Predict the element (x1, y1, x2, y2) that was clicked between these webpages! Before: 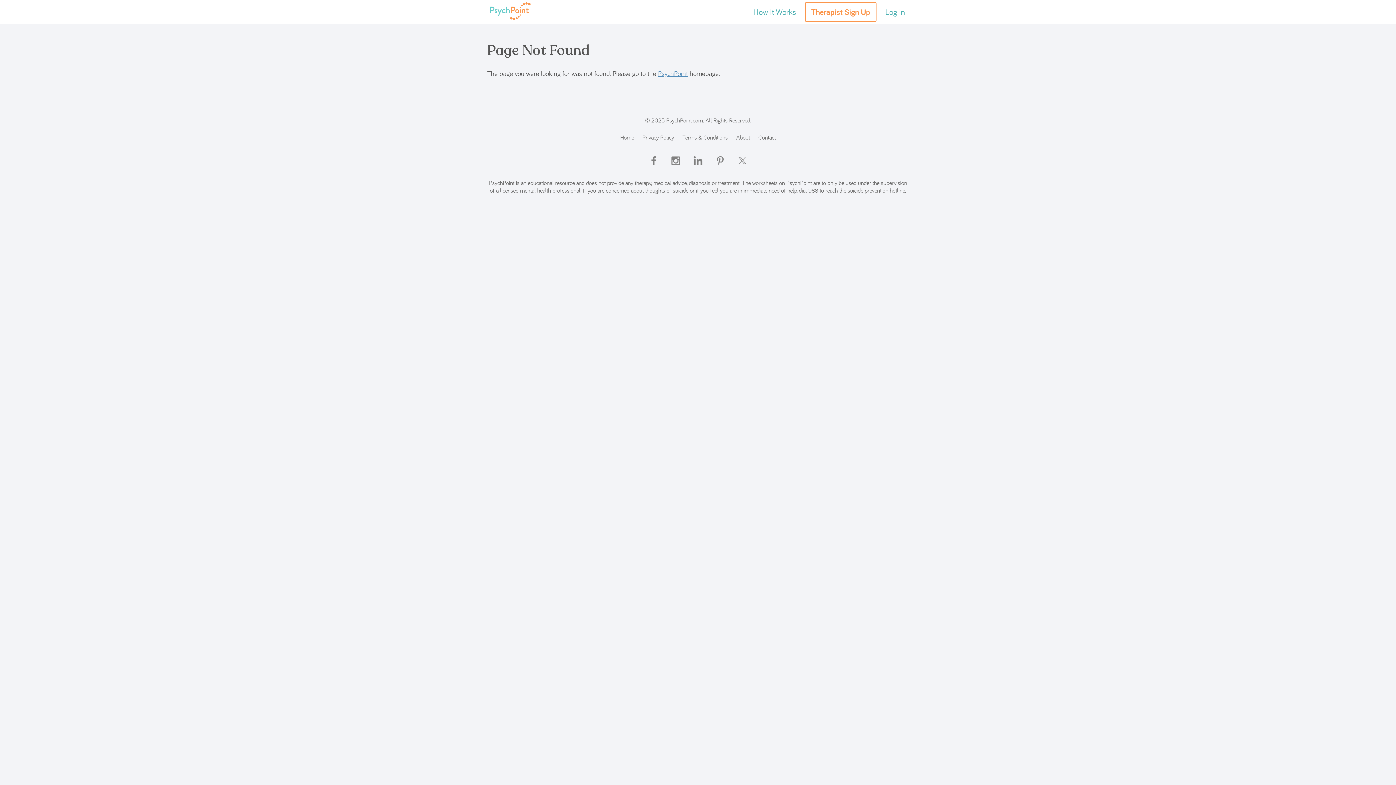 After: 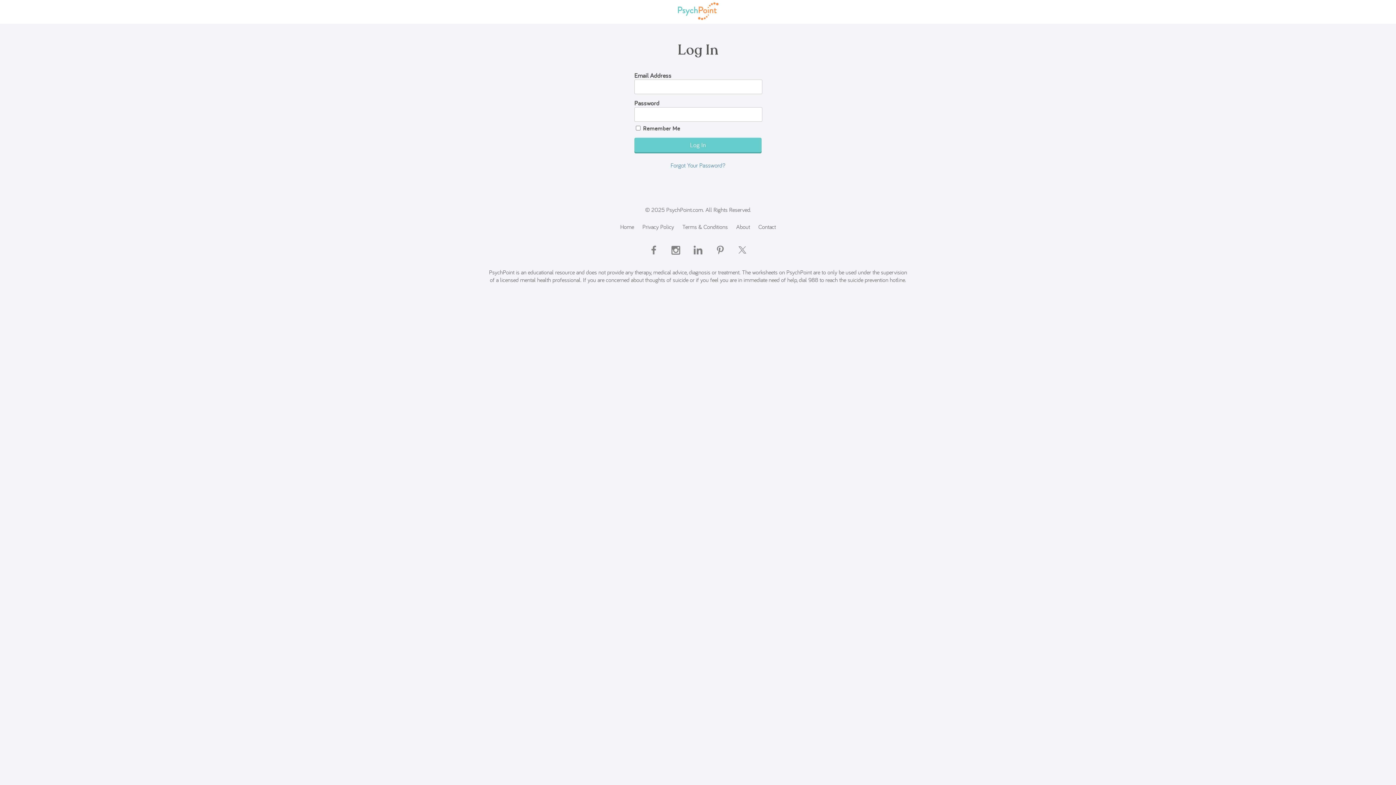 Action: label: Log In bbox: (885, 6, 905, 17)